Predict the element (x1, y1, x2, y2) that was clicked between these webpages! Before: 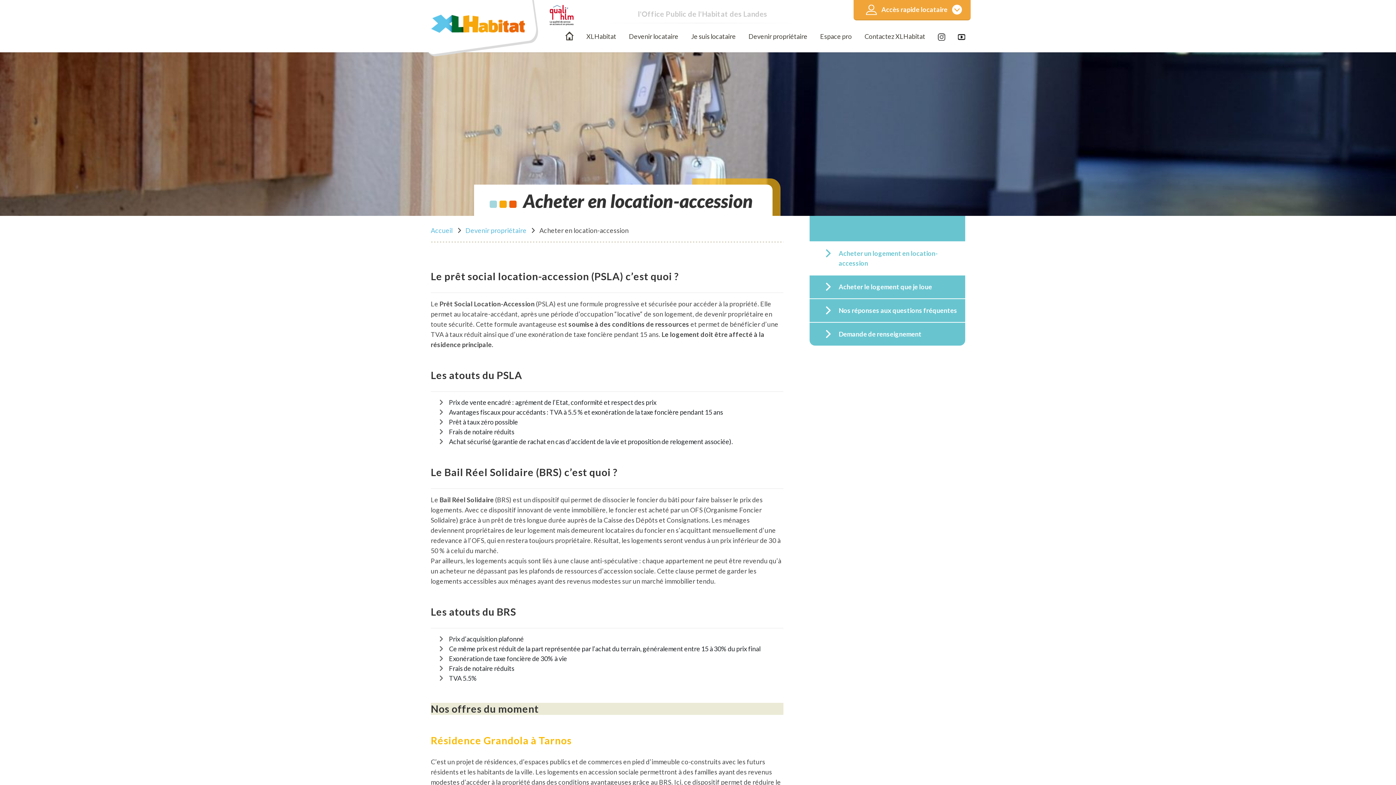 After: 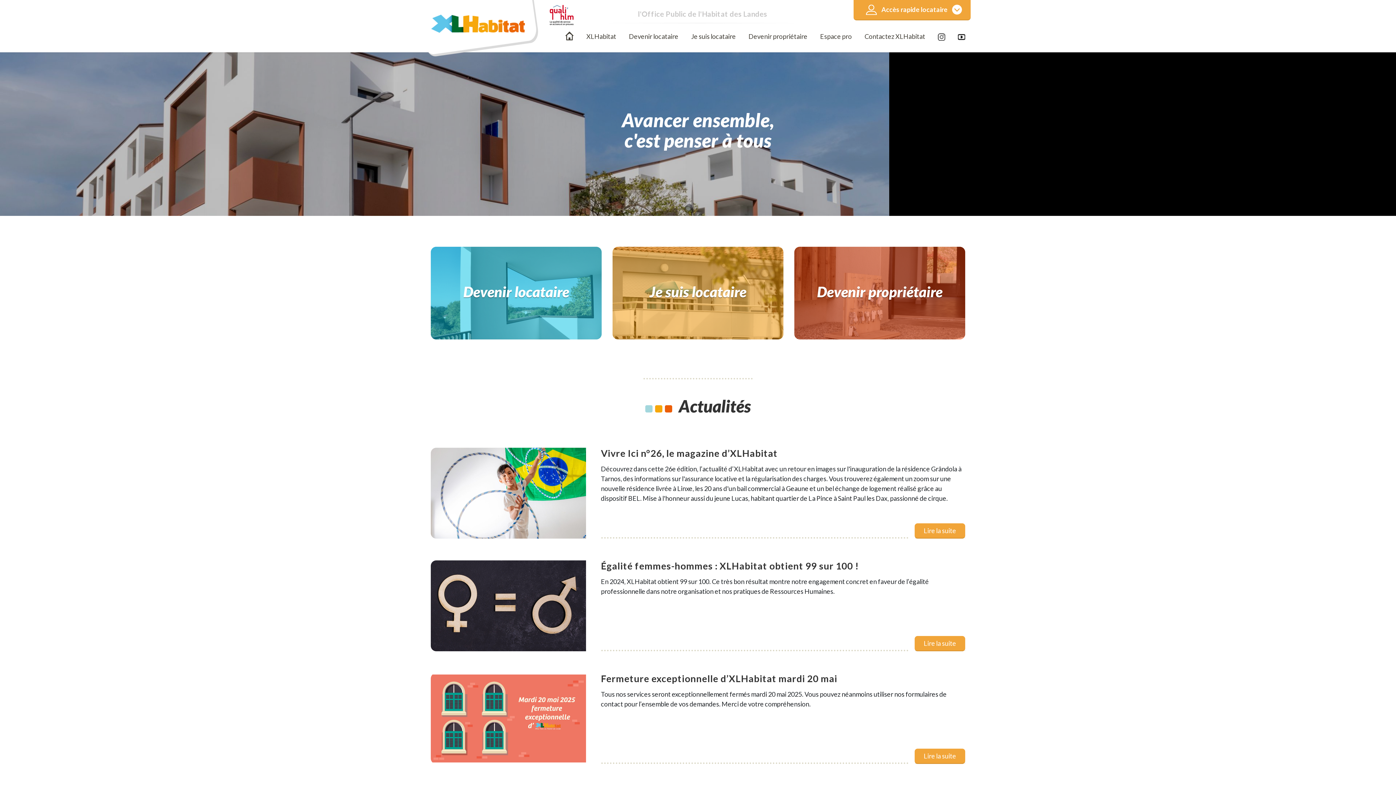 Action: bbox: (430, 226, 452, 234) label: Accueil